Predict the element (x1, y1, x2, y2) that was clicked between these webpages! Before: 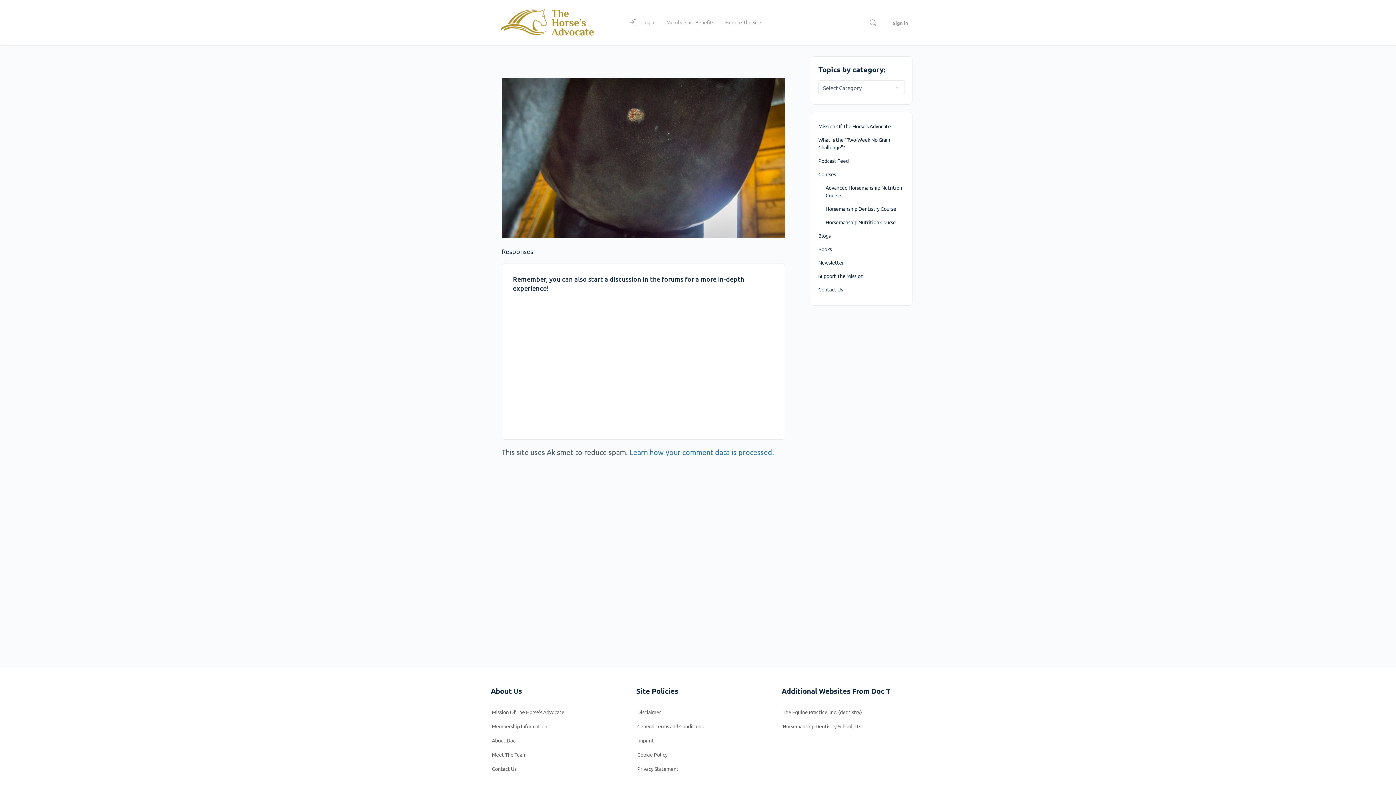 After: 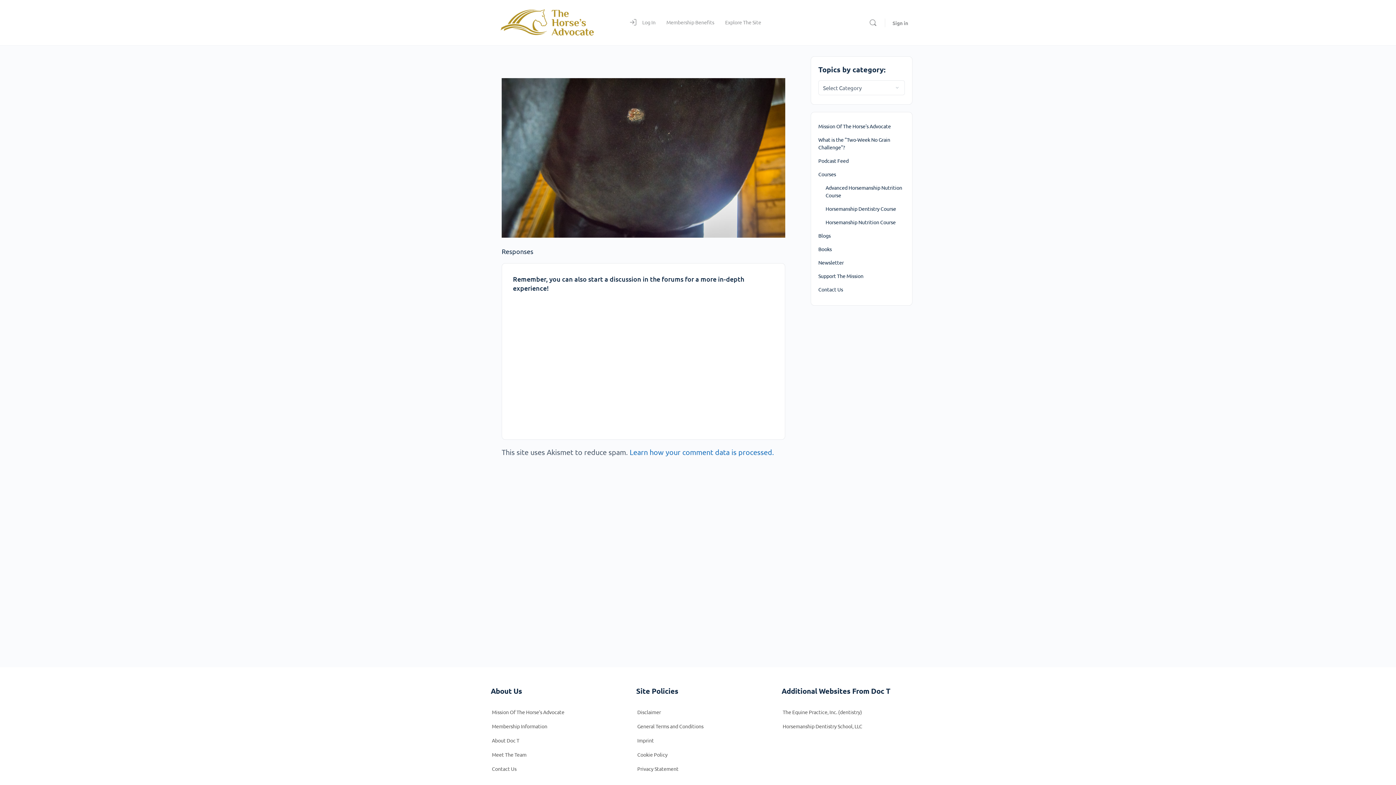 Action: label: Learn how your comment data is processed. bbox: (629, 447, 774, 456)